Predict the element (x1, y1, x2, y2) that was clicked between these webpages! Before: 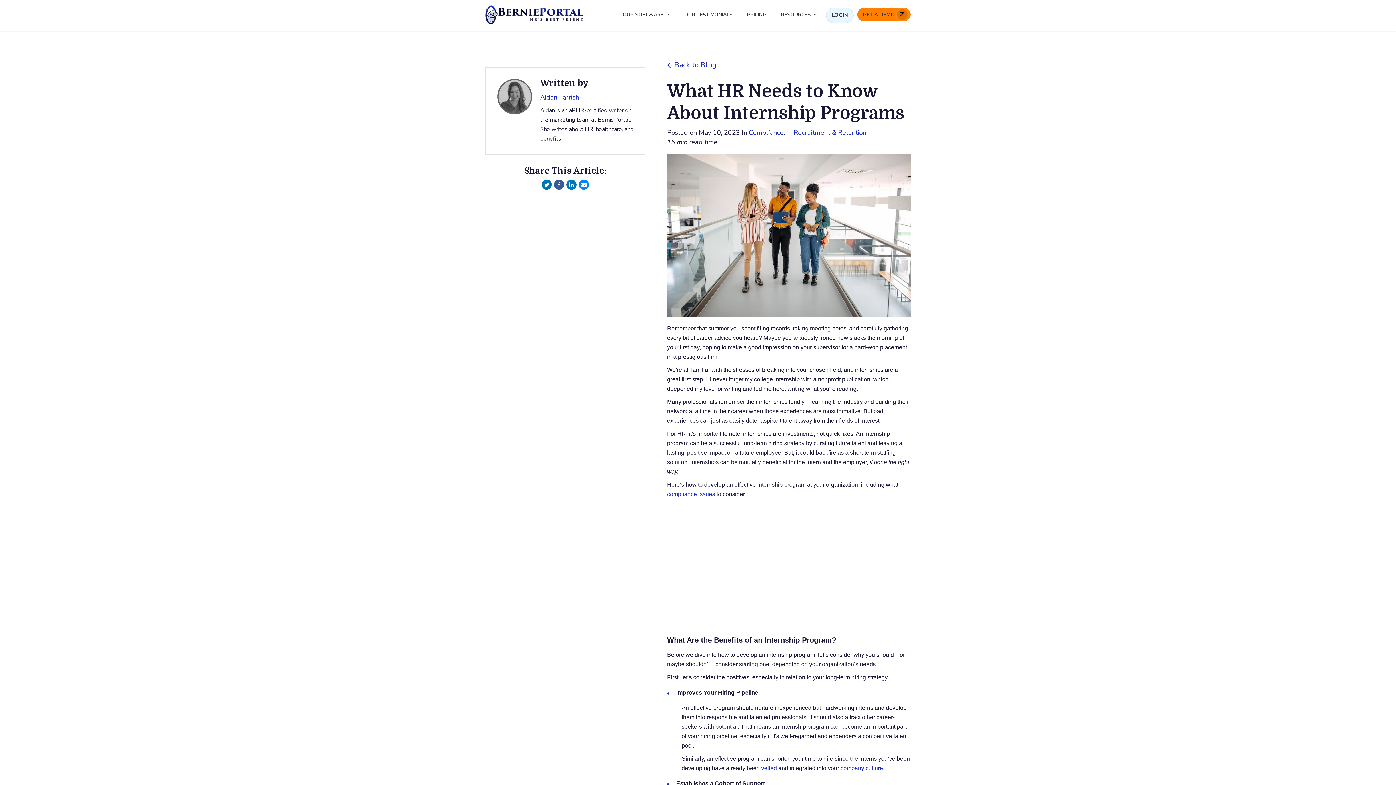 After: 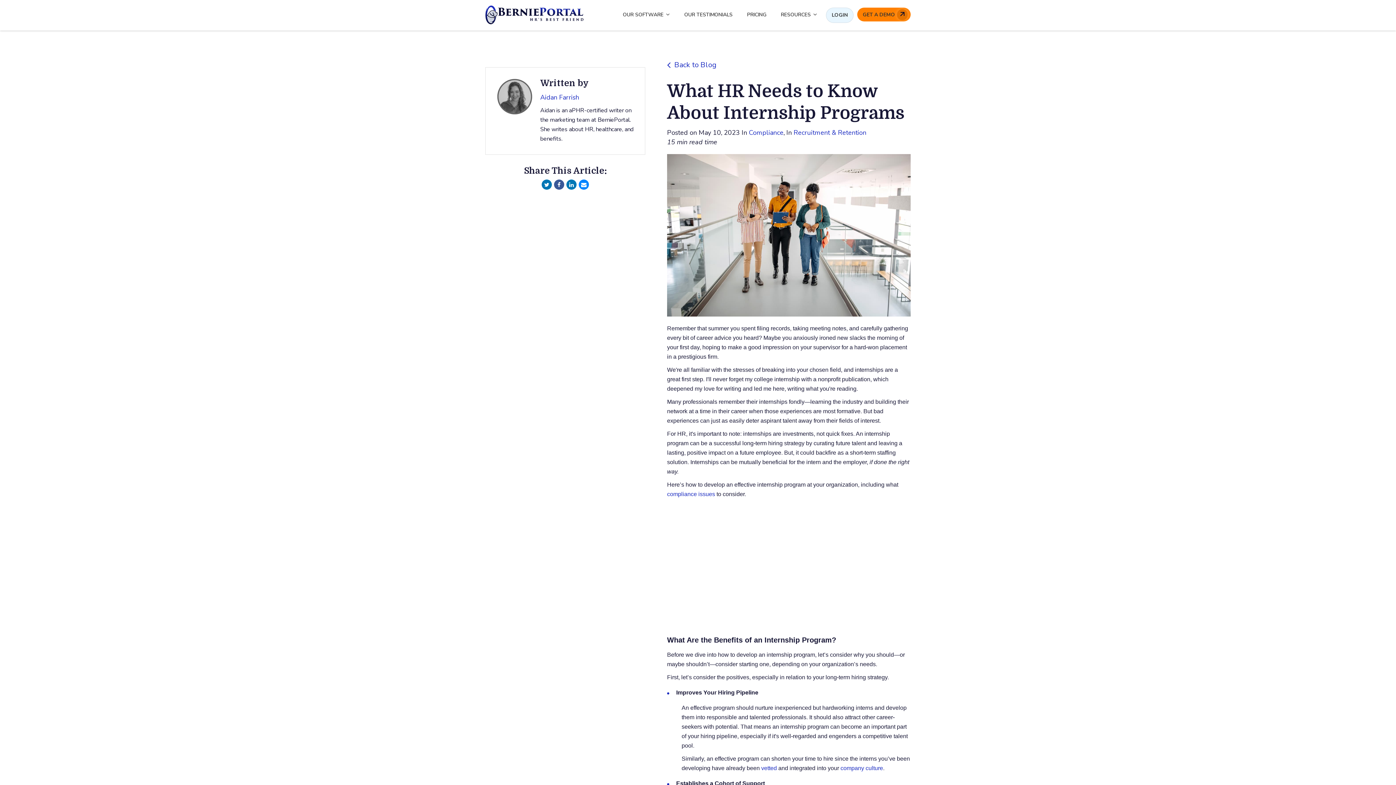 Action: label: compliance issues bbox: (667, 491, 715, 497)